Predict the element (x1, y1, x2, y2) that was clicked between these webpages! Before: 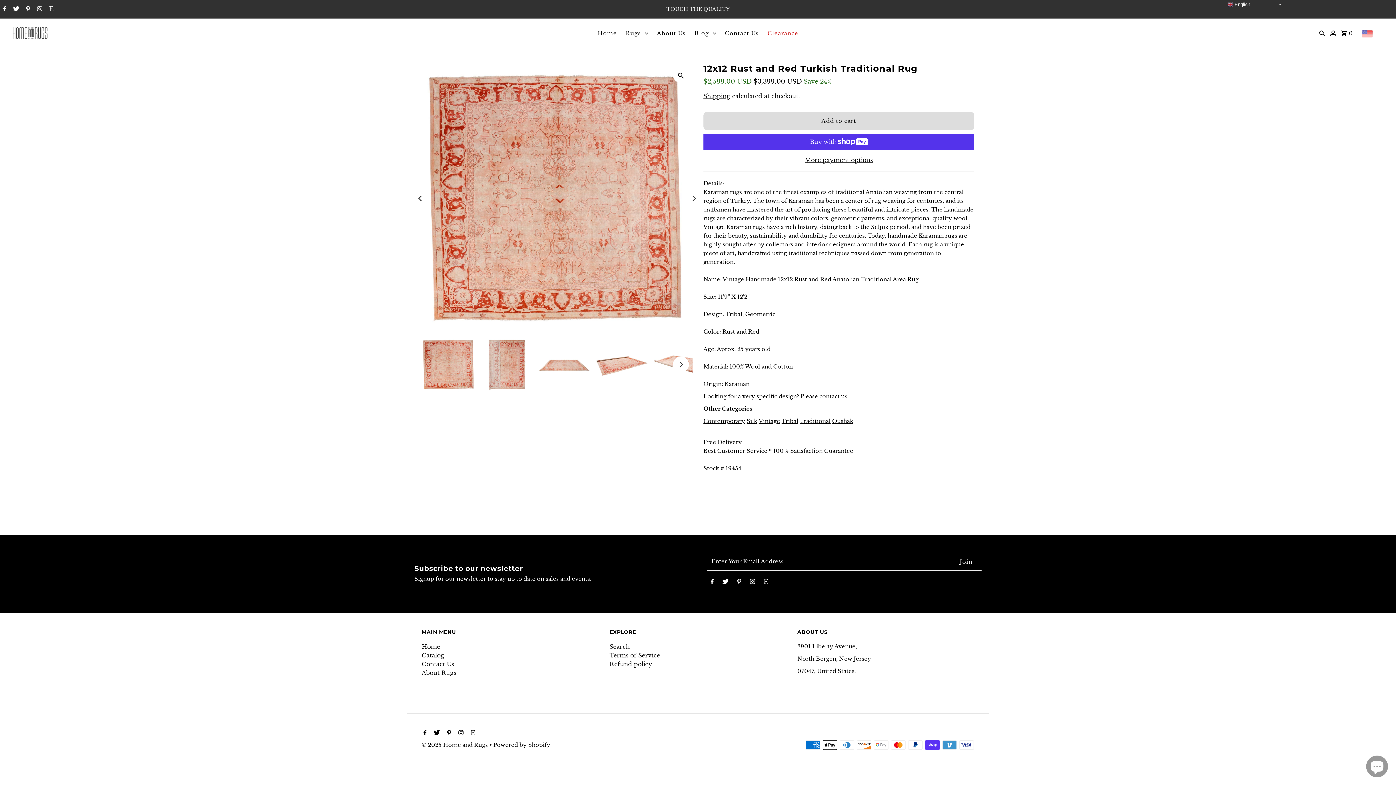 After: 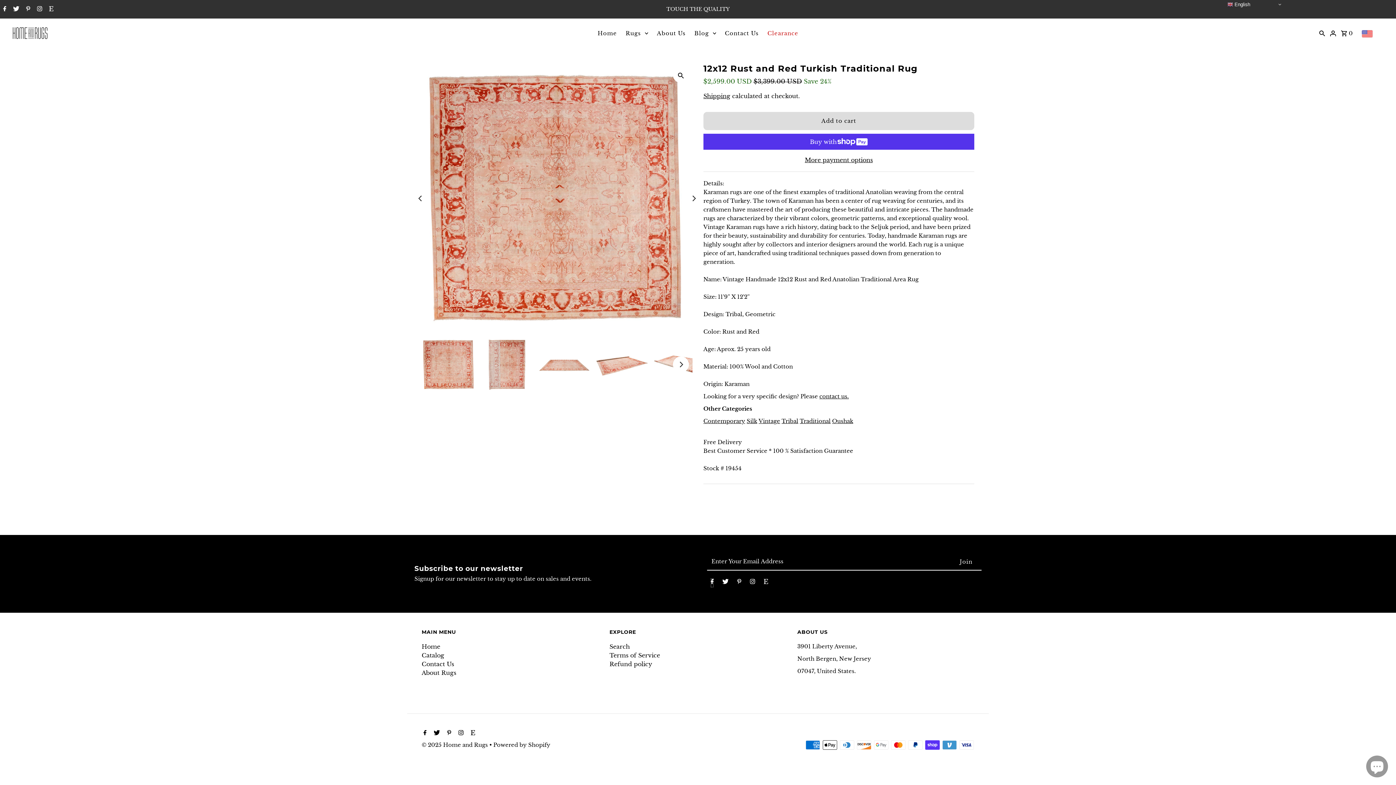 Action: label: Facebook bbox: (710, 578, 713, 587)